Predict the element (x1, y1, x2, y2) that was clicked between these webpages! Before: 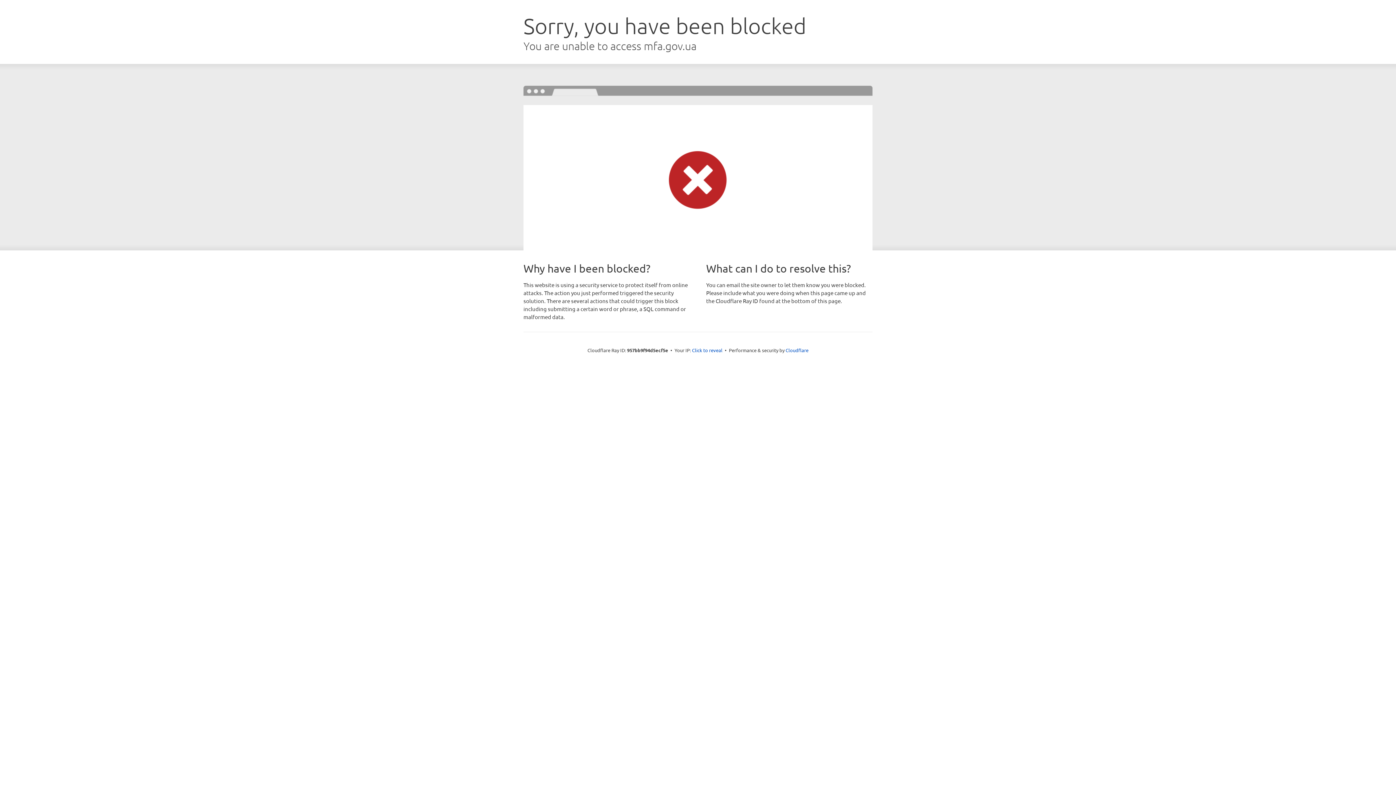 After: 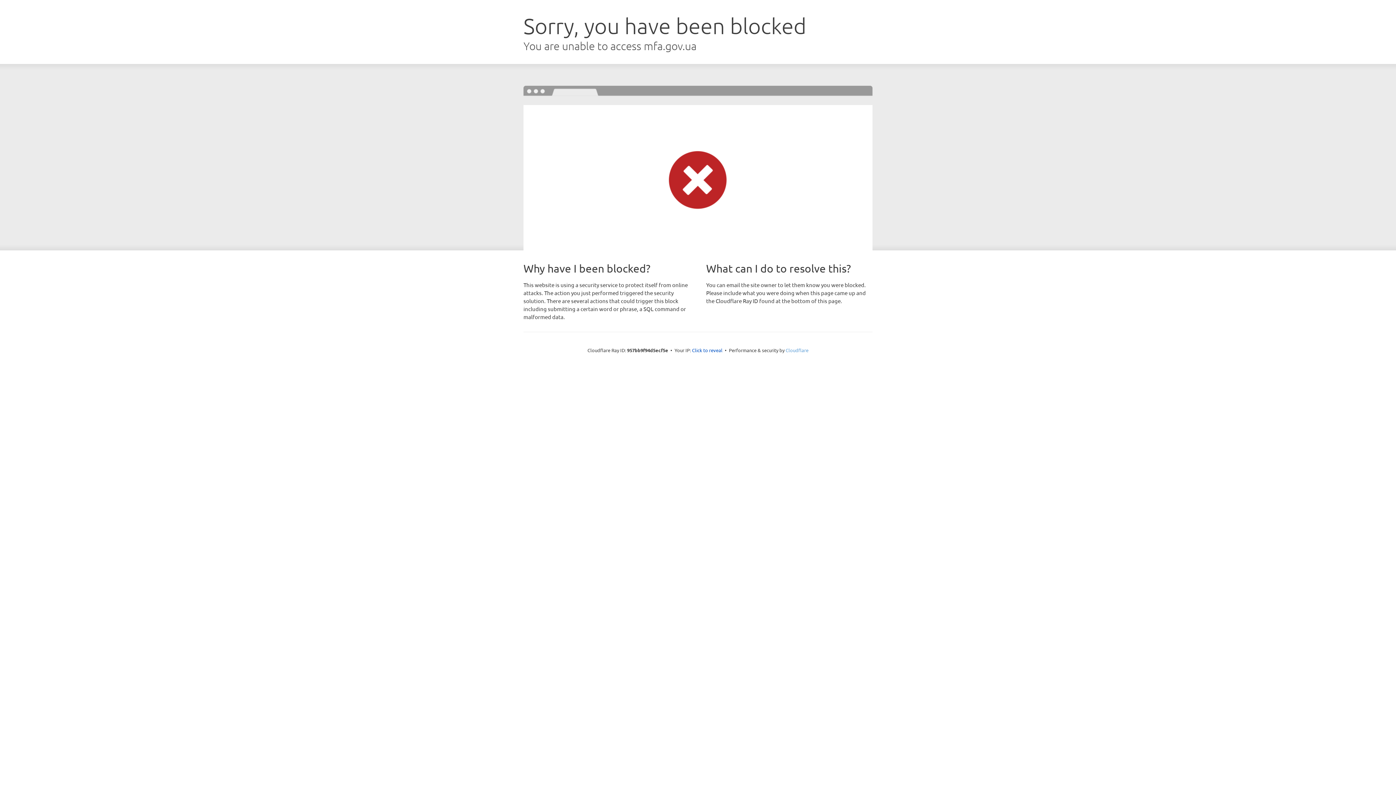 Action: label: Cloudflare bbox: (785, 347, 808, 353)